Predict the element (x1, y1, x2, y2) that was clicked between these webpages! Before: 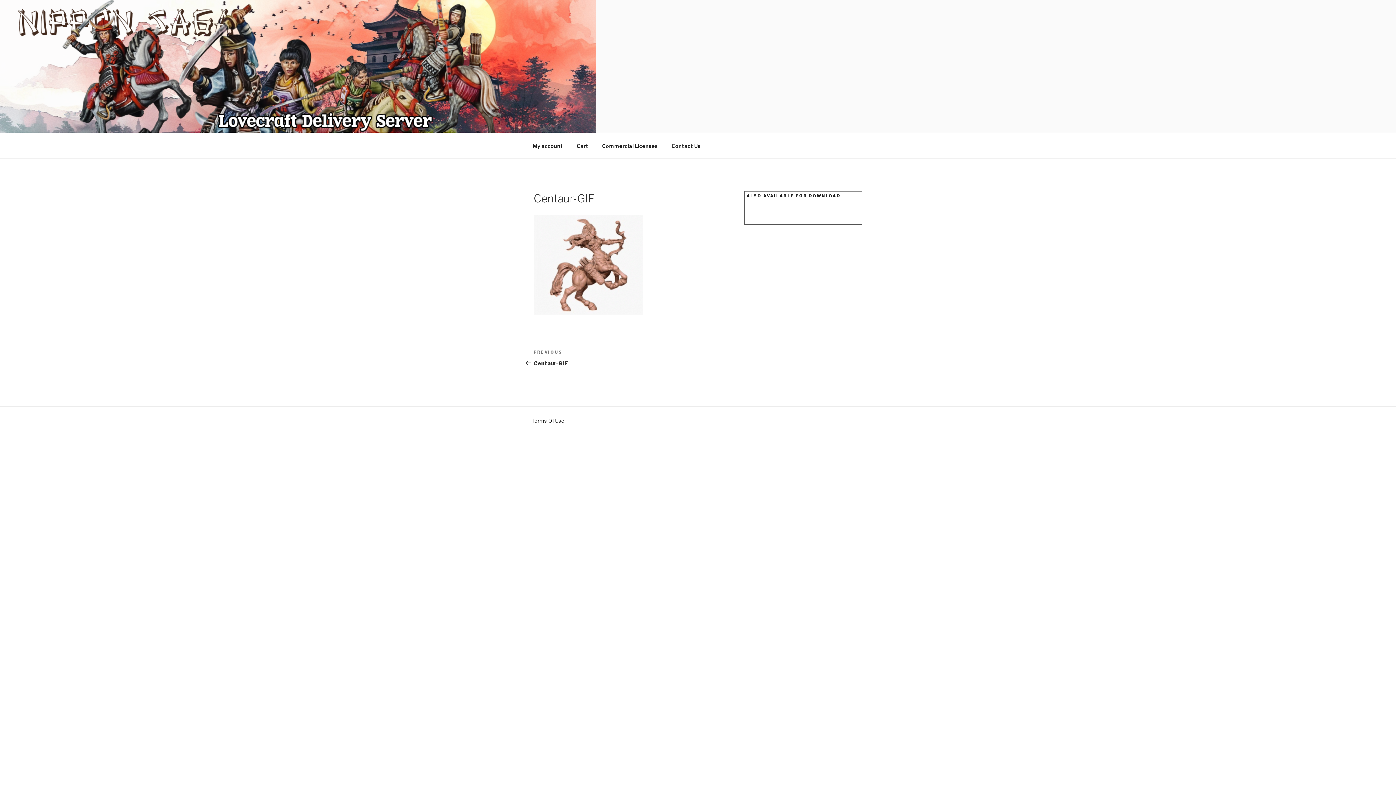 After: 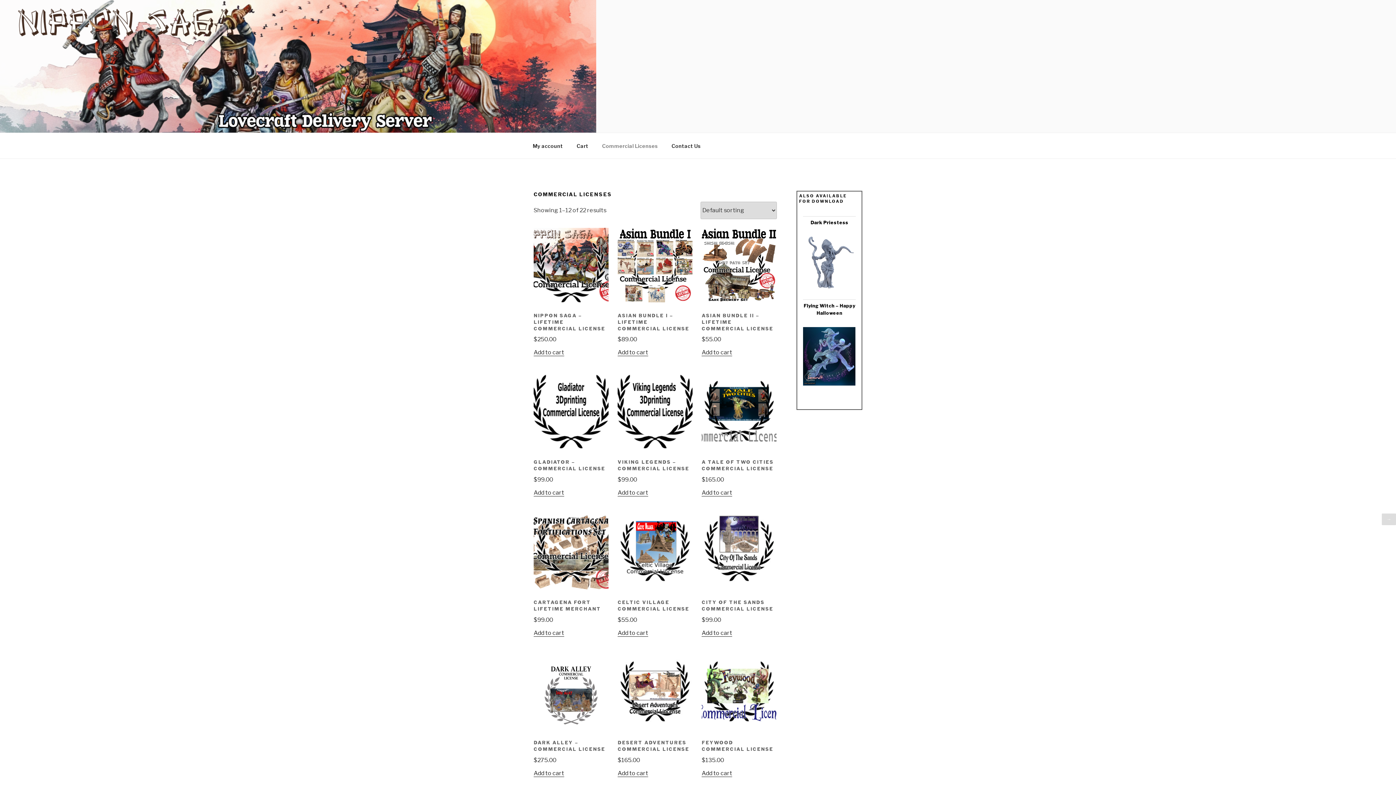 Action: label: Commercial Licenses bbox: (596, 136, 664, 154)